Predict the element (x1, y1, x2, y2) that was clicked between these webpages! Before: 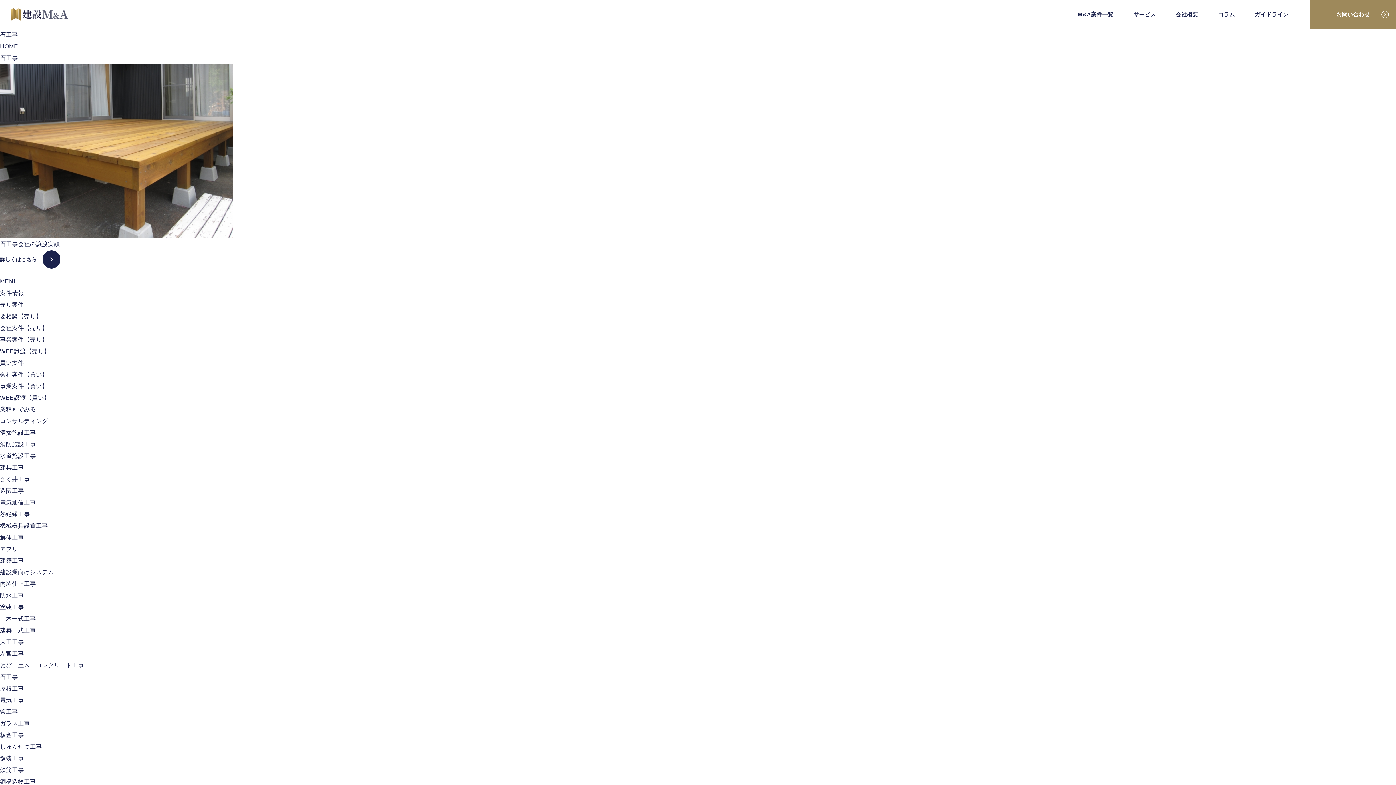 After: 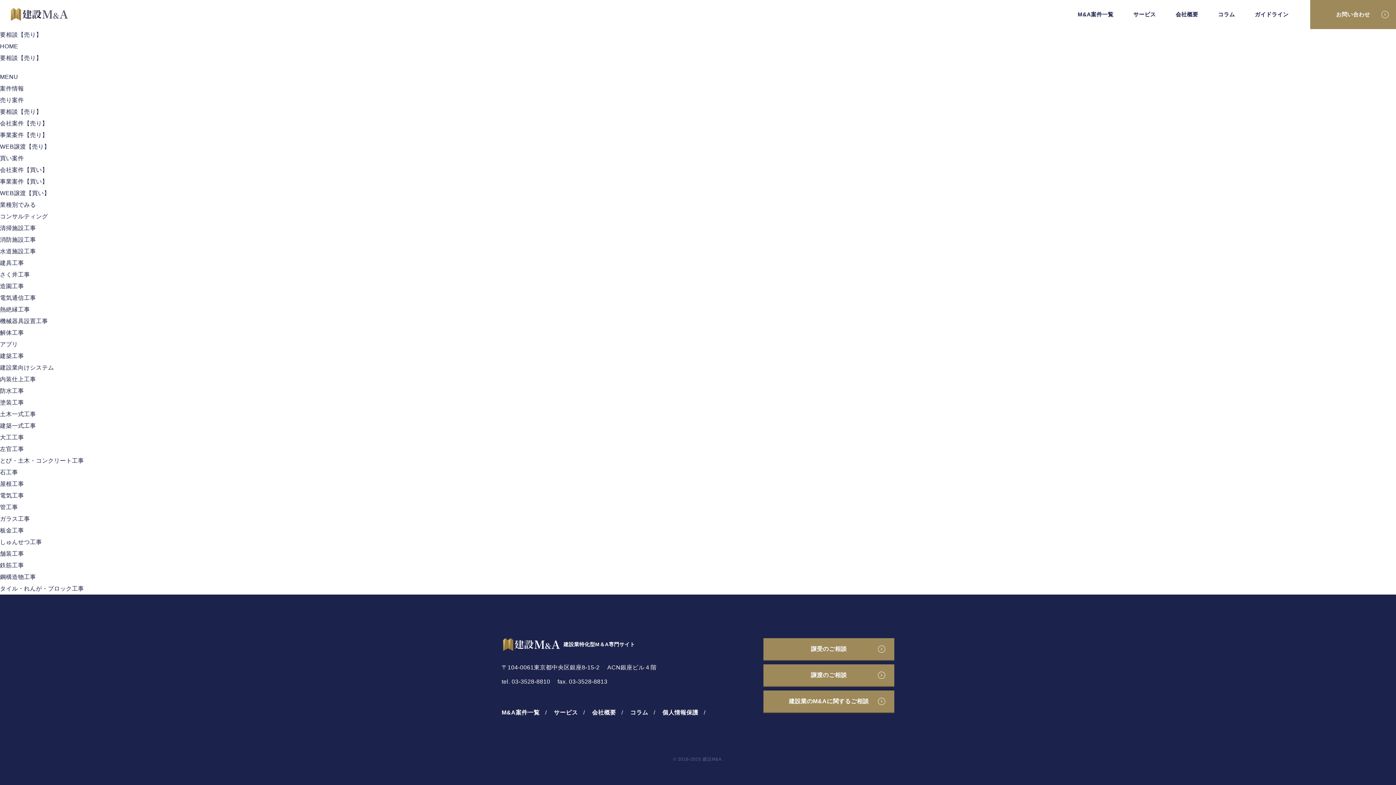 Action: bbox: (0, 313, 42, 319) label: 要相談【売り】